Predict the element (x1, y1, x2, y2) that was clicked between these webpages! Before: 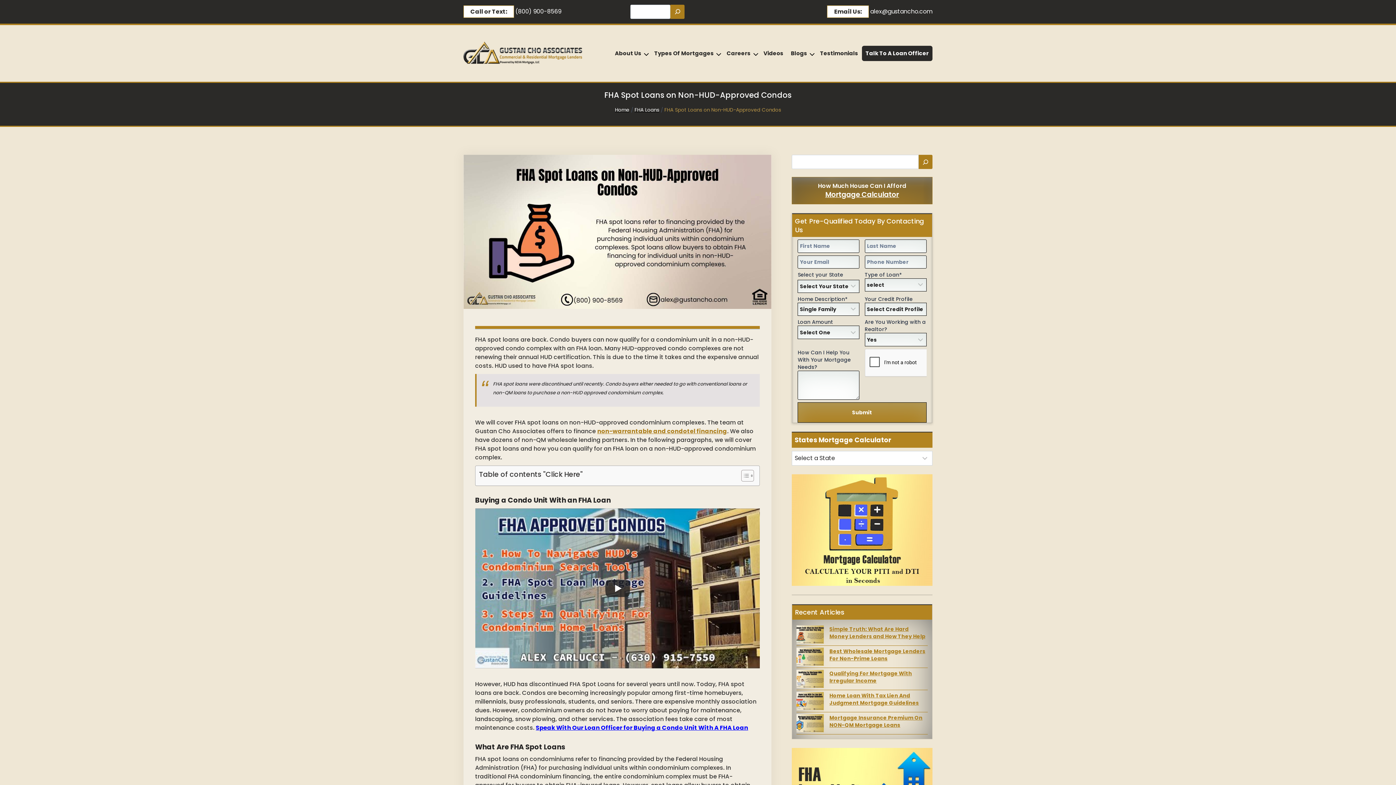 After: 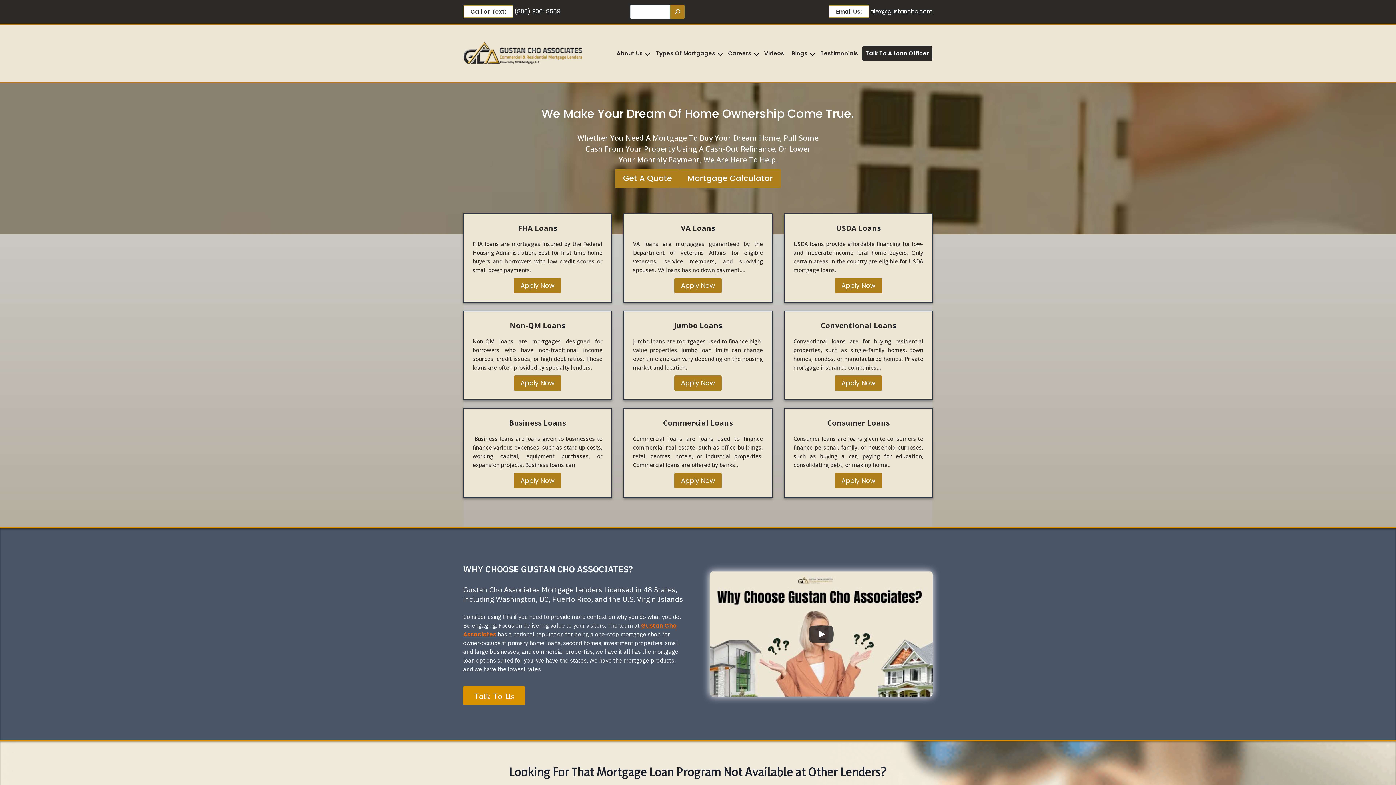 Action: bbox: (463, 41, 583, 65)